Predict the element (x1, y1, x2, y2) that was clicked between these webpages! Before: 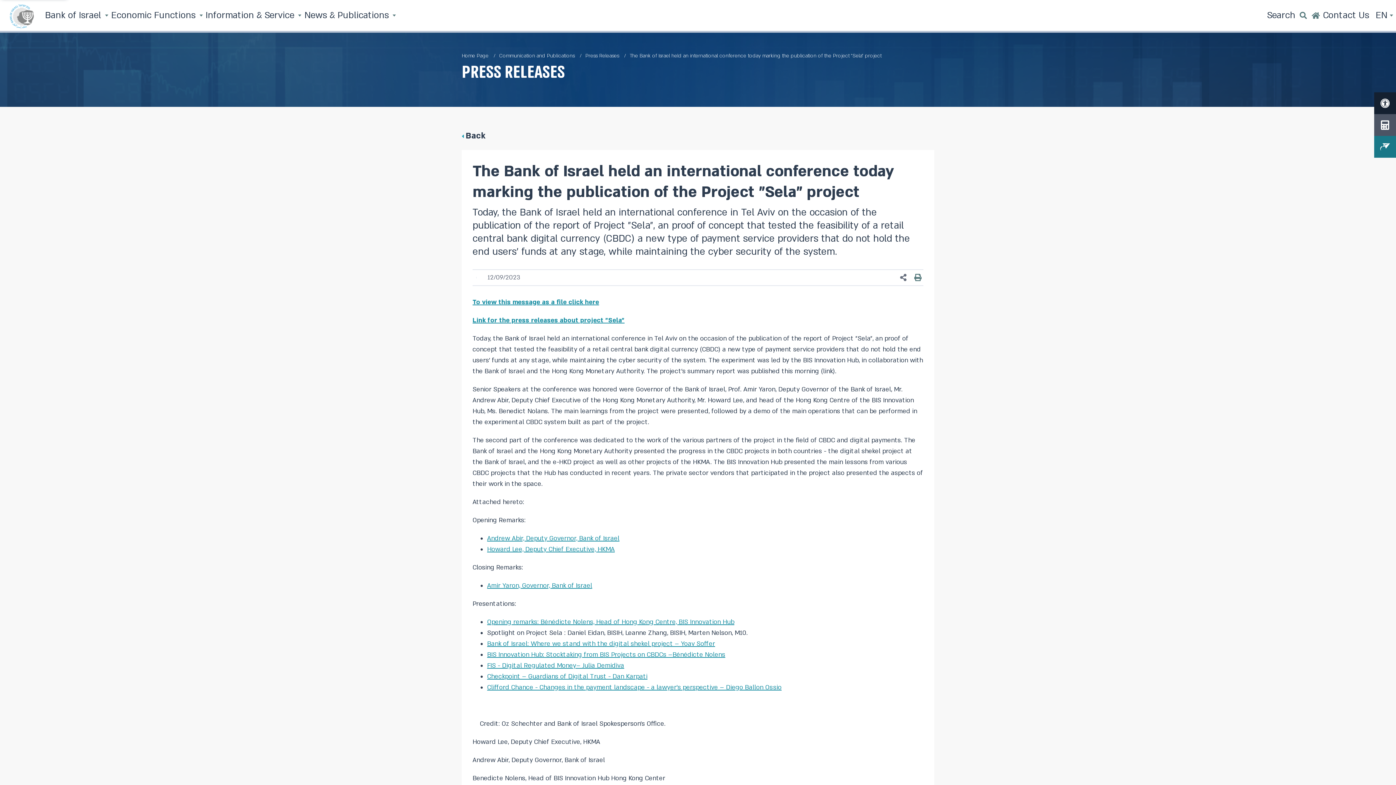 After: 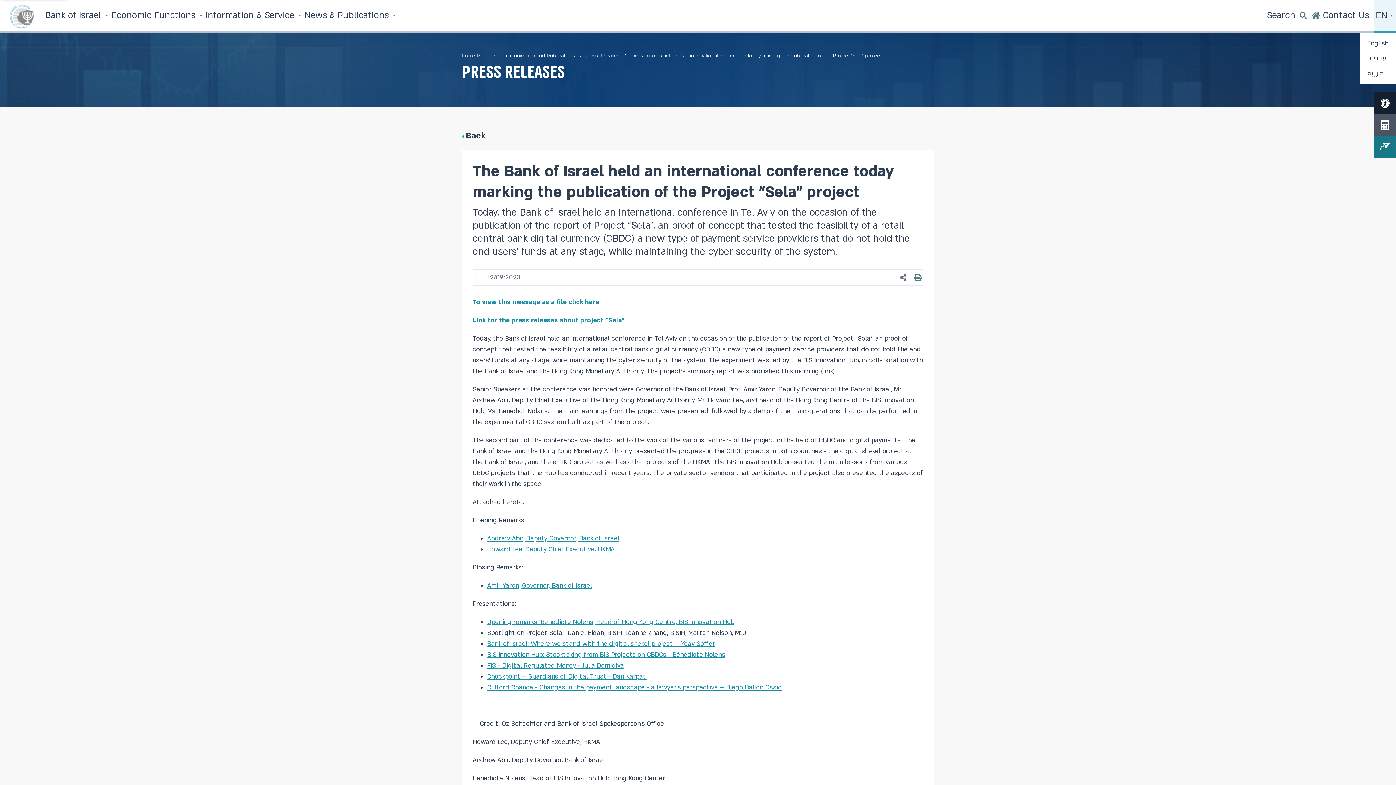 Action: bbox: (1374, 0, 1396, 32) label: Select language